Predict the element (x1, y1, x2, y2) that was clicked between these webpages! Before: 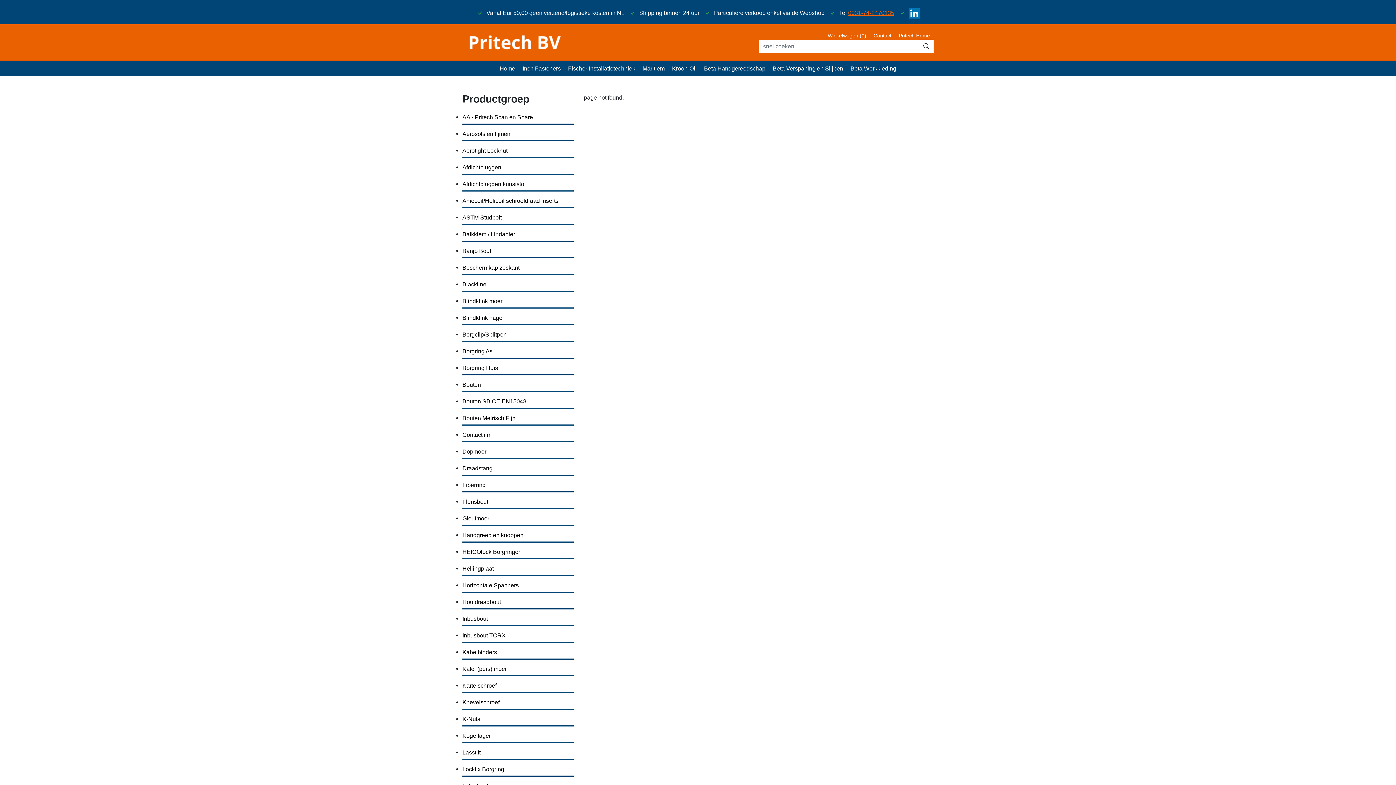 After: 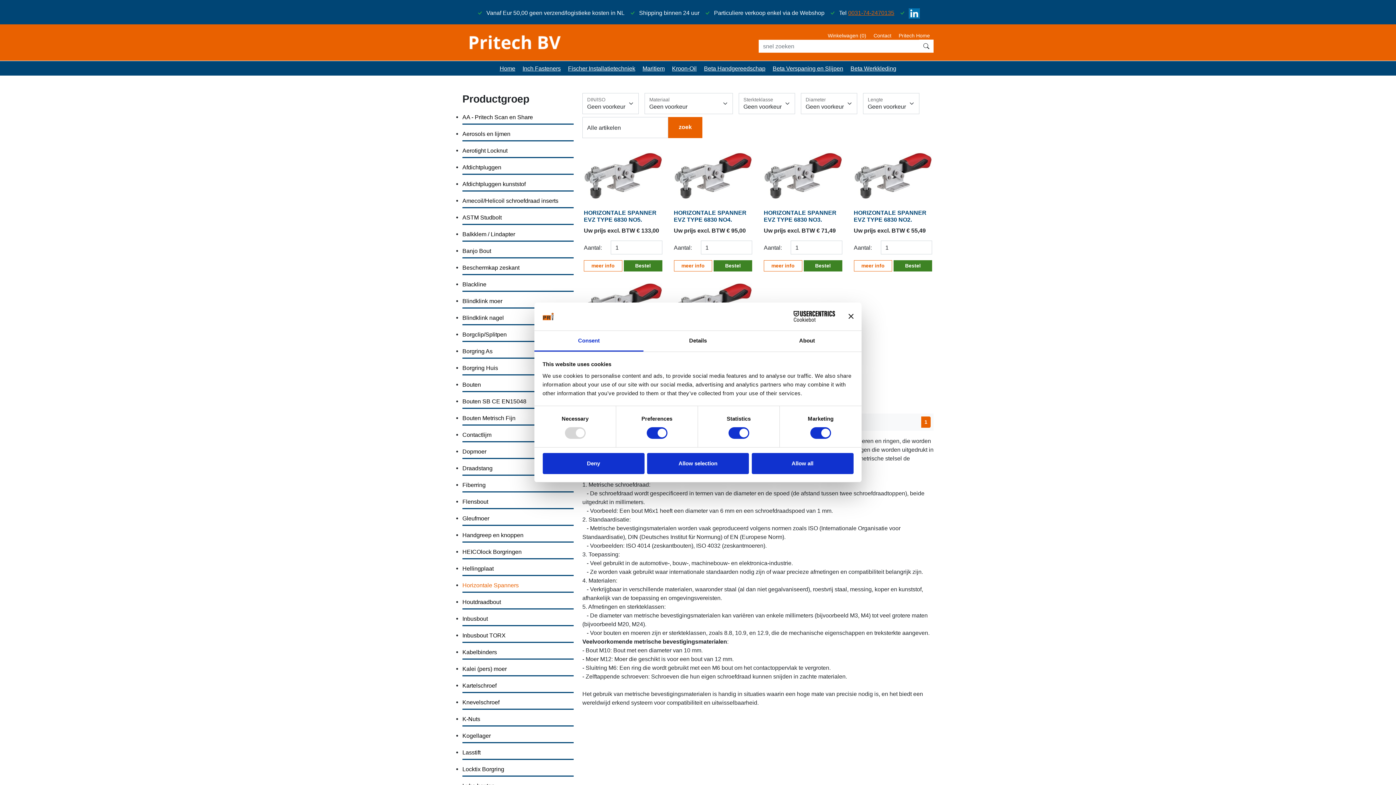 Action: label: Horizontale Spanners bbox: (462, 582, 518, 589)